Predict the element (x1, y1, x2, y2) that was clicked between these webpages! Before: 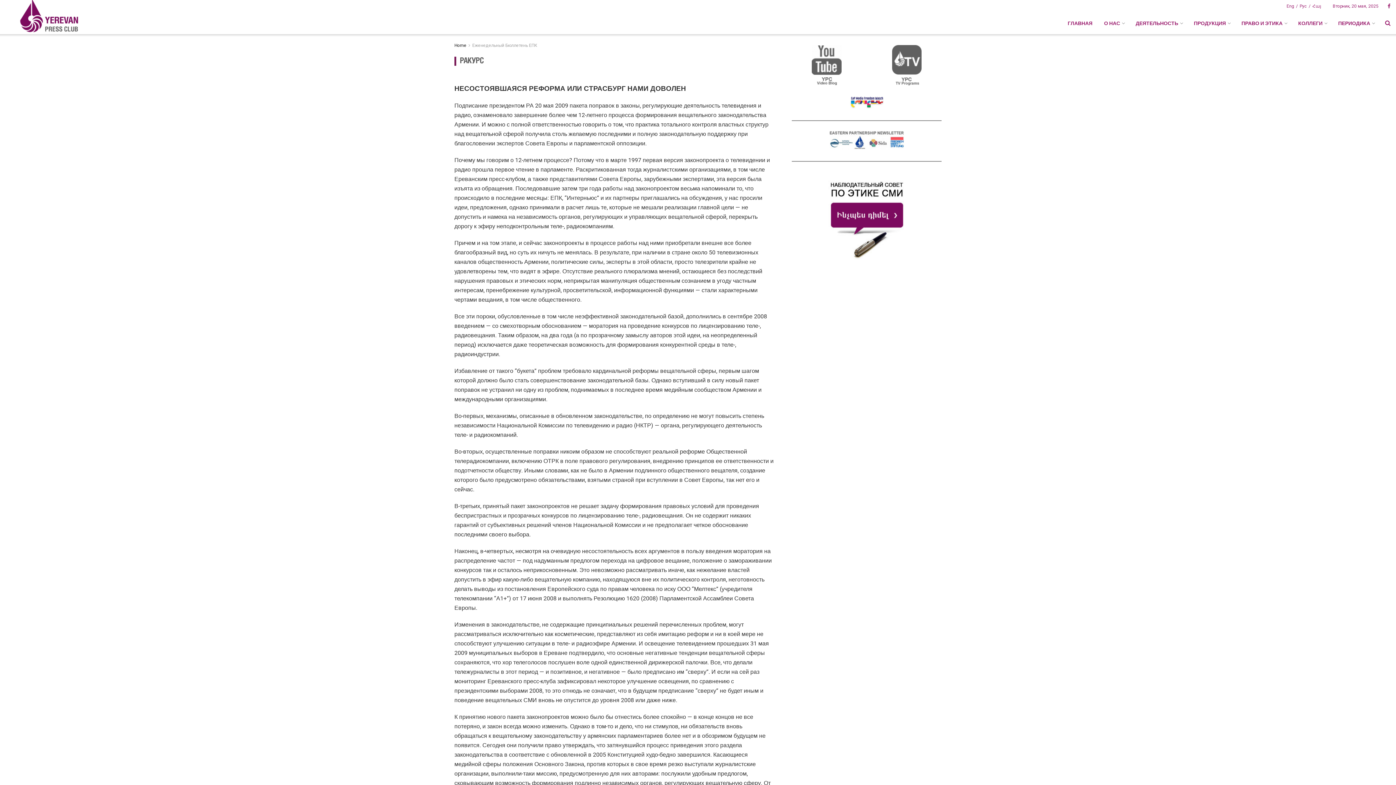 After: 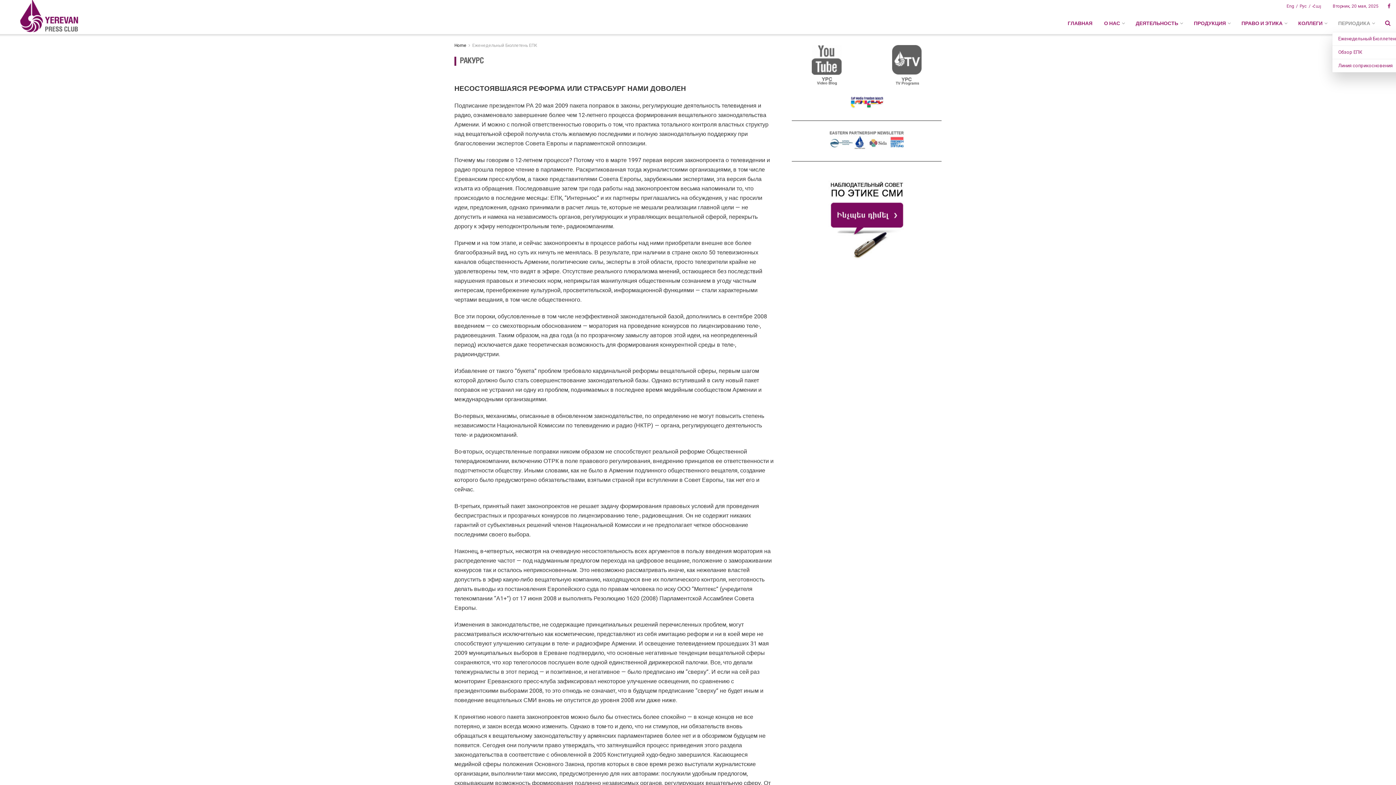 Action: bbox: (1332, 14, 1380, 32) label: ПЕРИОДИКА